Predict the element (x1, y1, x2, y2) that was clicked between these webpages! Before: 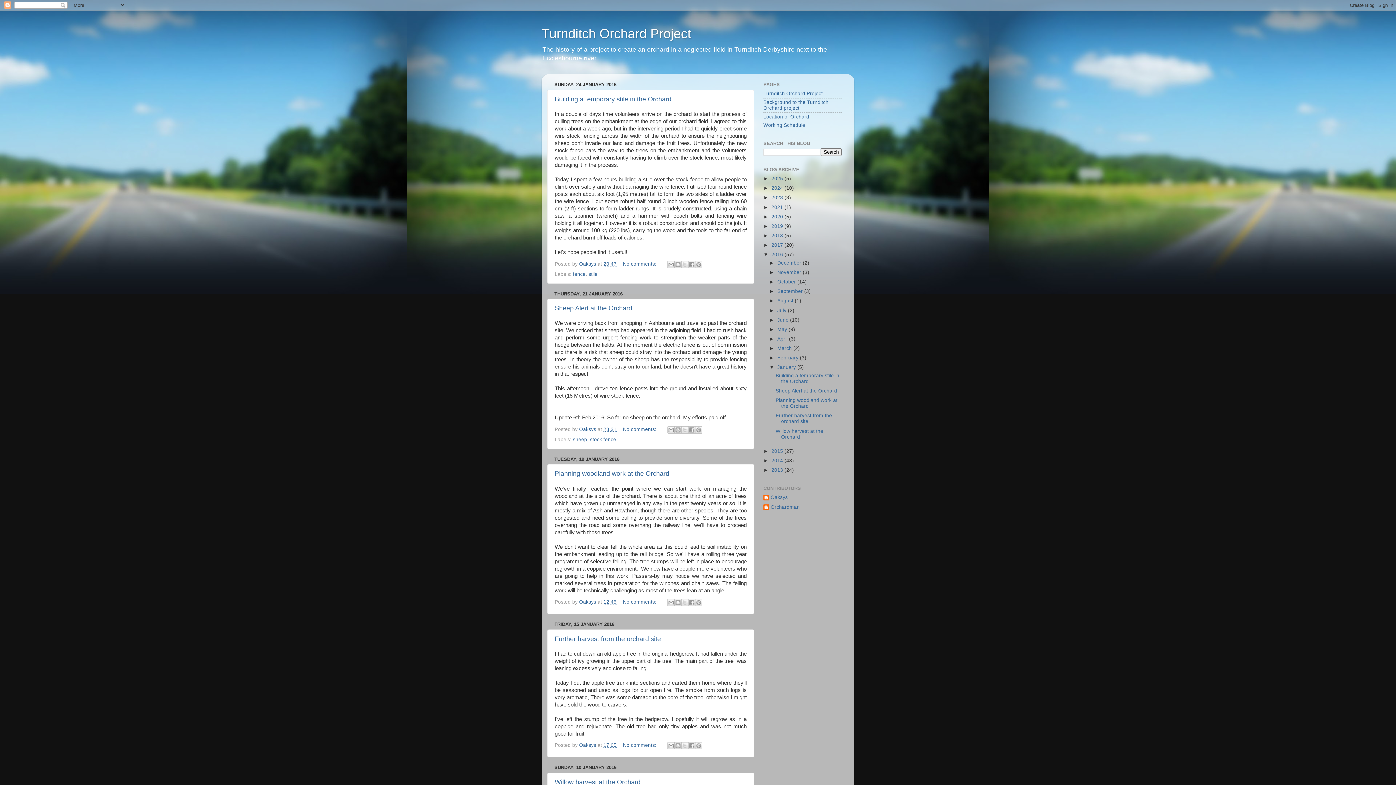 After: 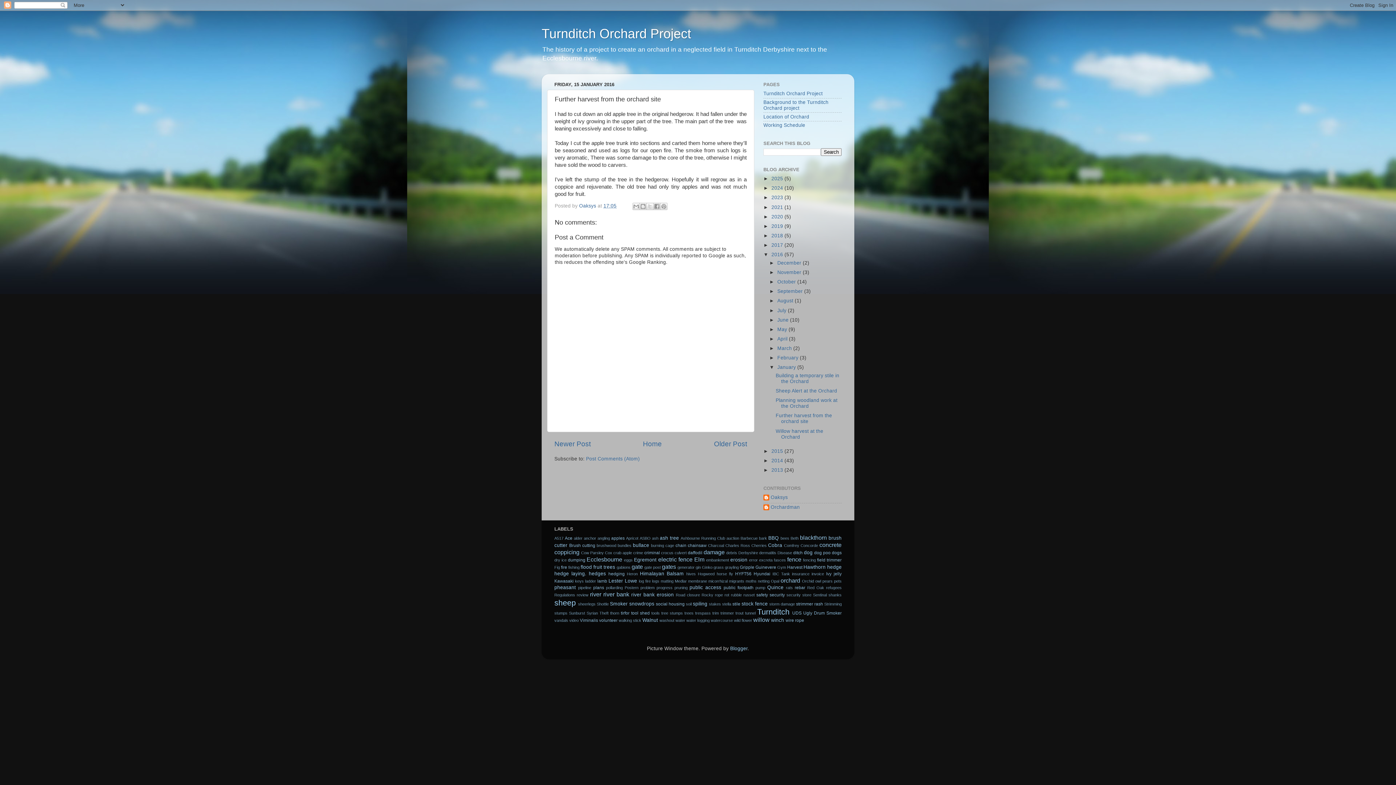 Action: label: 17:05 bbox: (603, 743, 616, 748)